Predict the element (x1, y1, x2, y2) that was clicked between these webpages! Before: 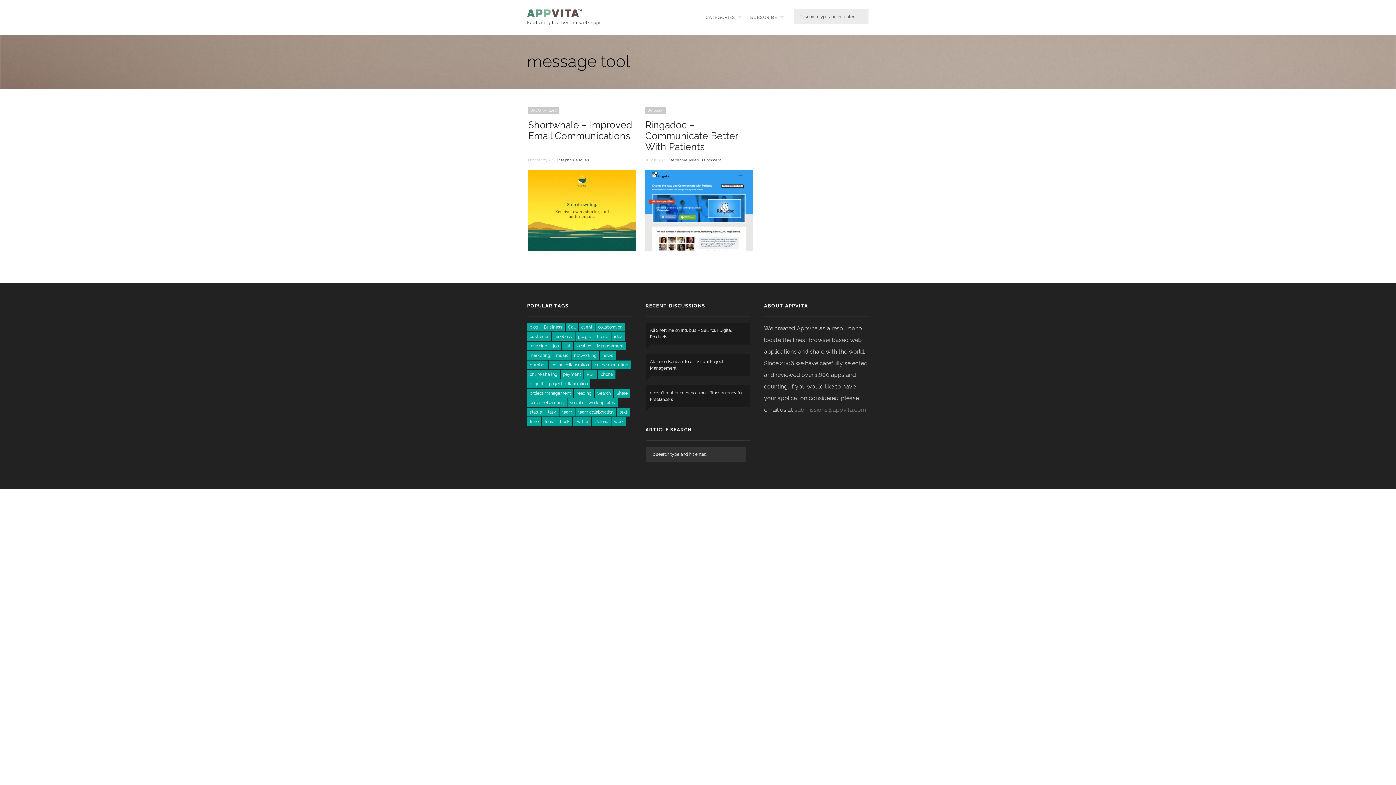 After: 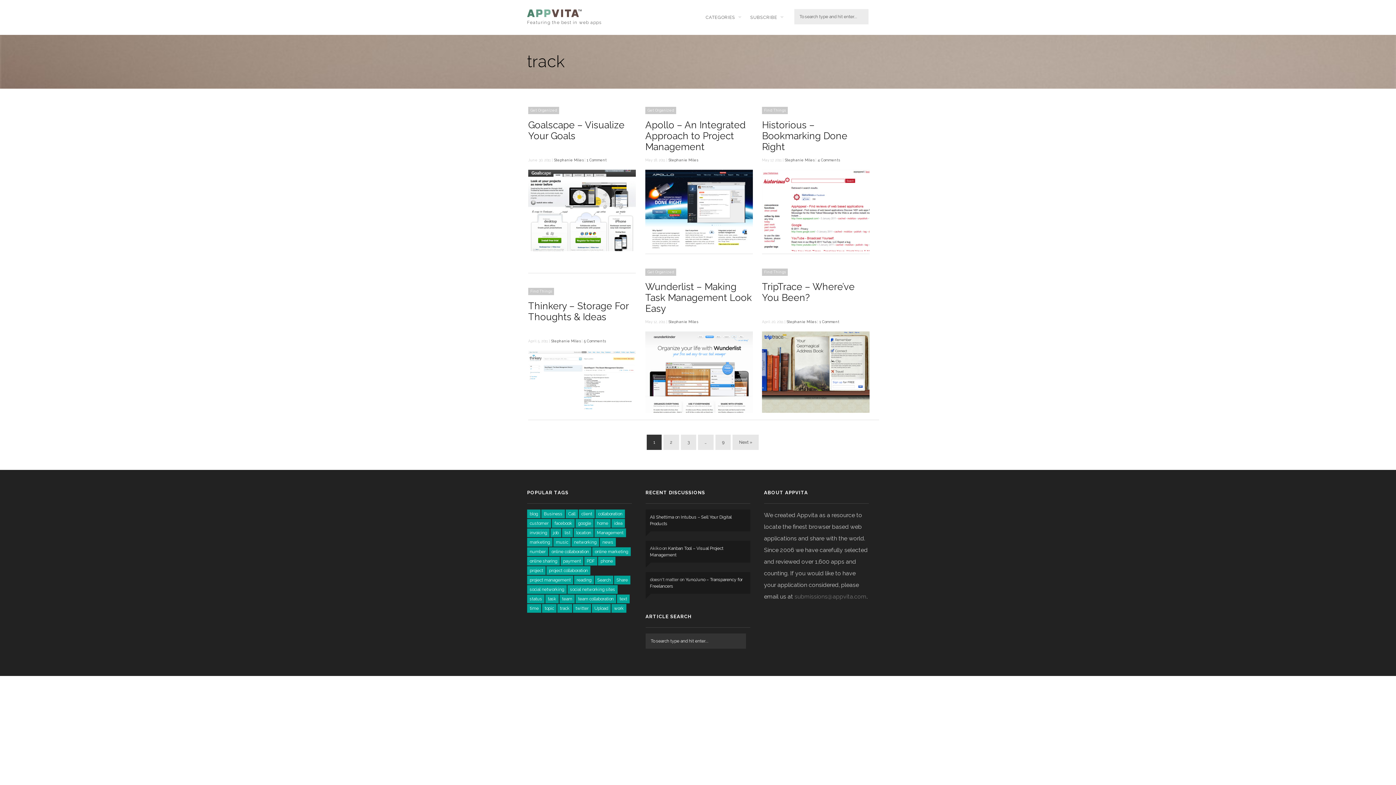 Action: bbox: (557, 417, 572, 426) label: track (49 items)